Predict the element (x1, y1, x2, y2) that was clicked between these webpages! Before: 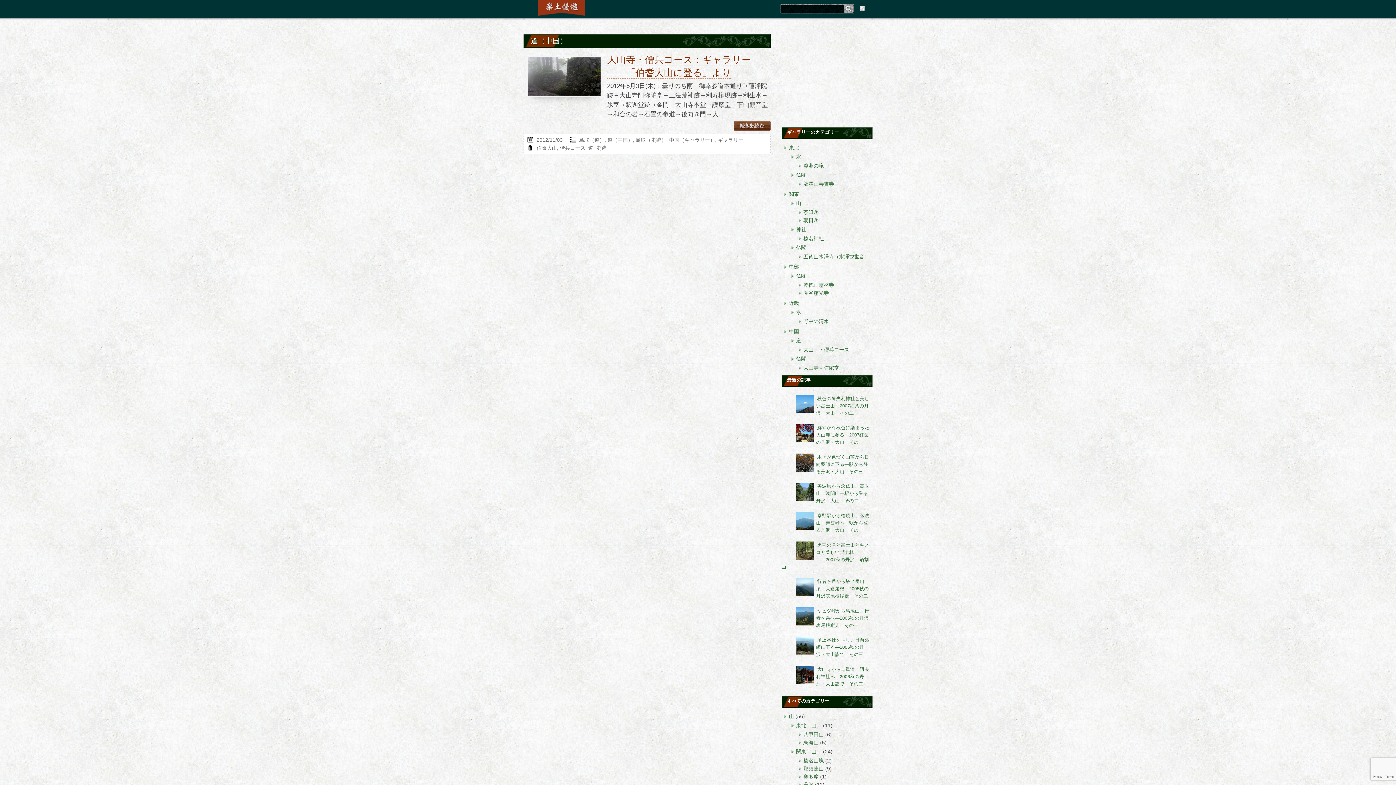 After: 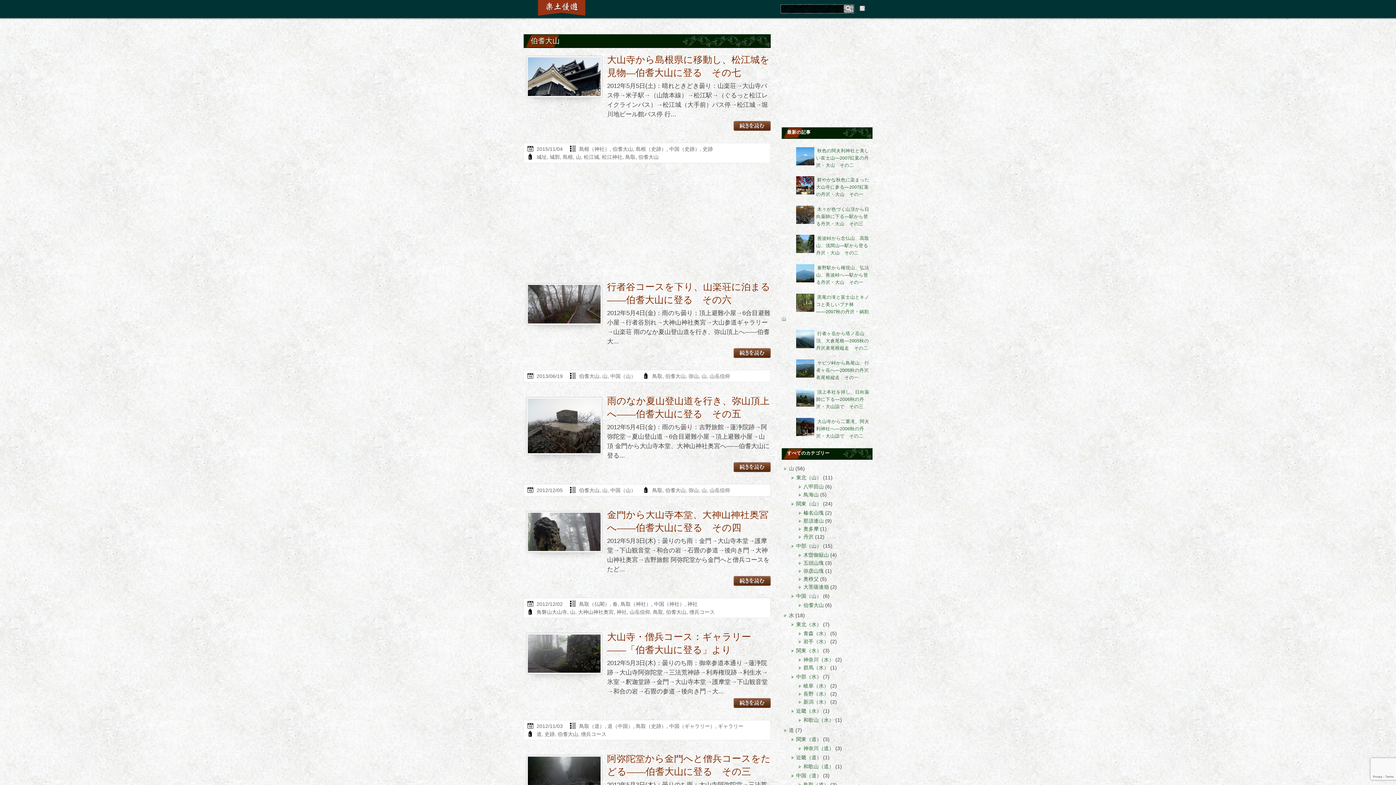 Action: bbox: (536, 144, 557, 150) label: 伯耆大山